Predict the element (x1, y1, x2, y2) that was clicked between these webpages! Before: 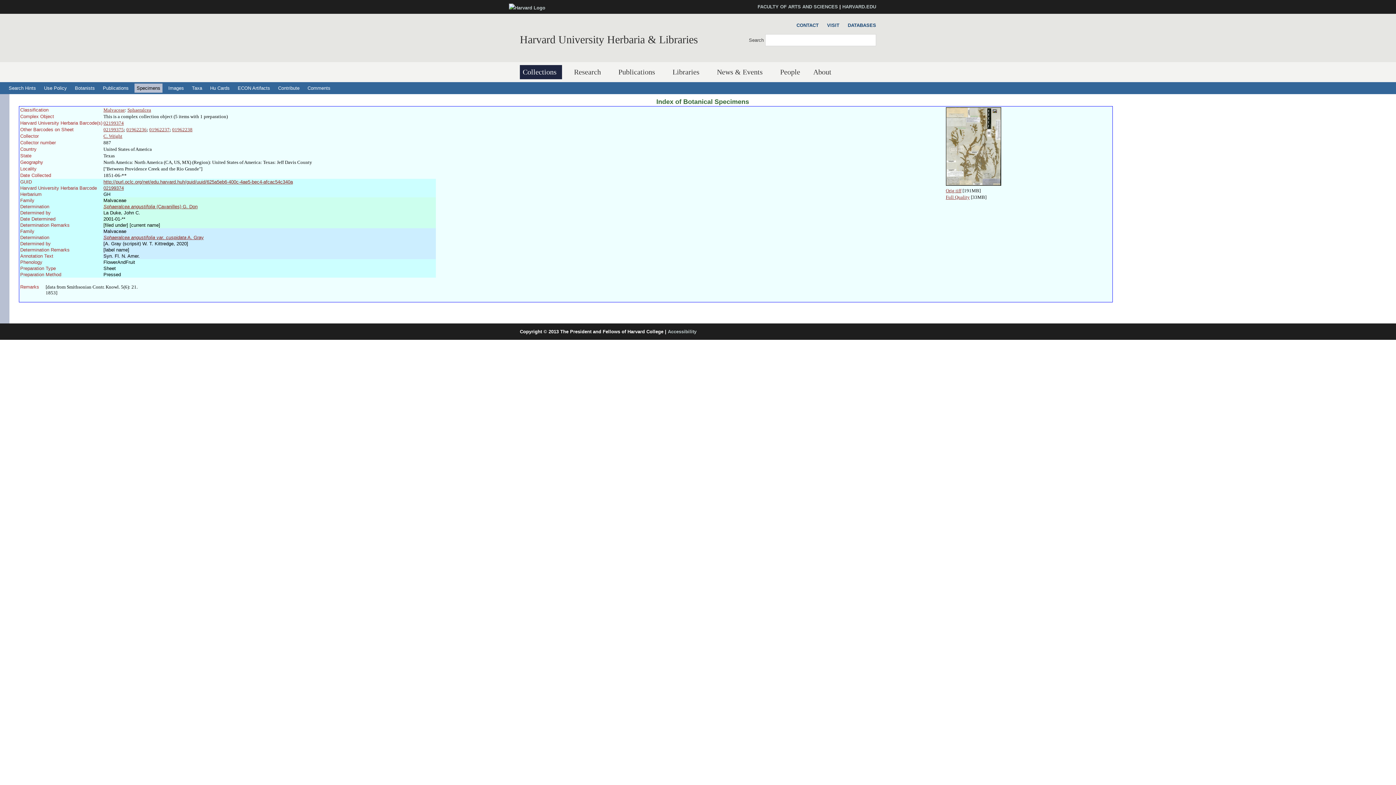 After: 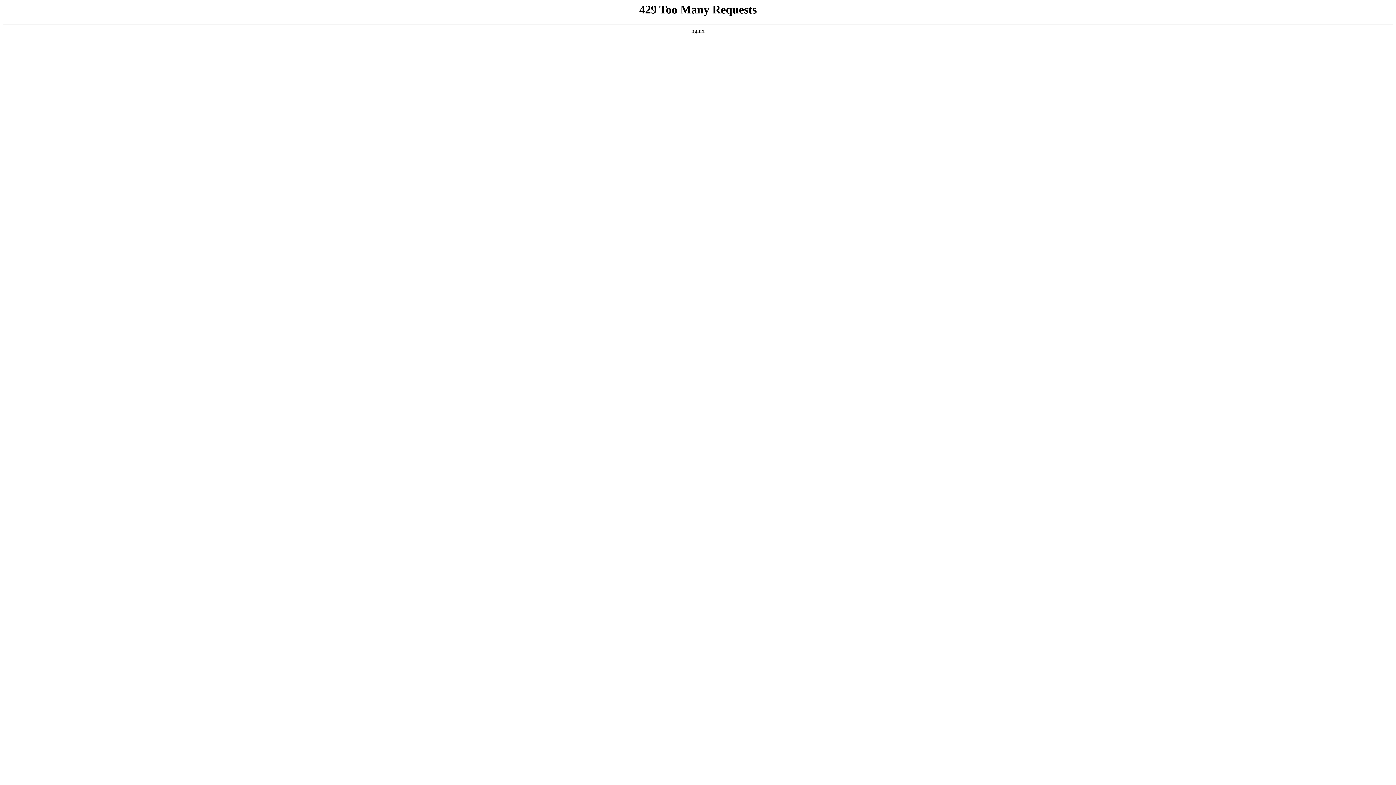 Action: bbox: (509, 5, 545, 10)